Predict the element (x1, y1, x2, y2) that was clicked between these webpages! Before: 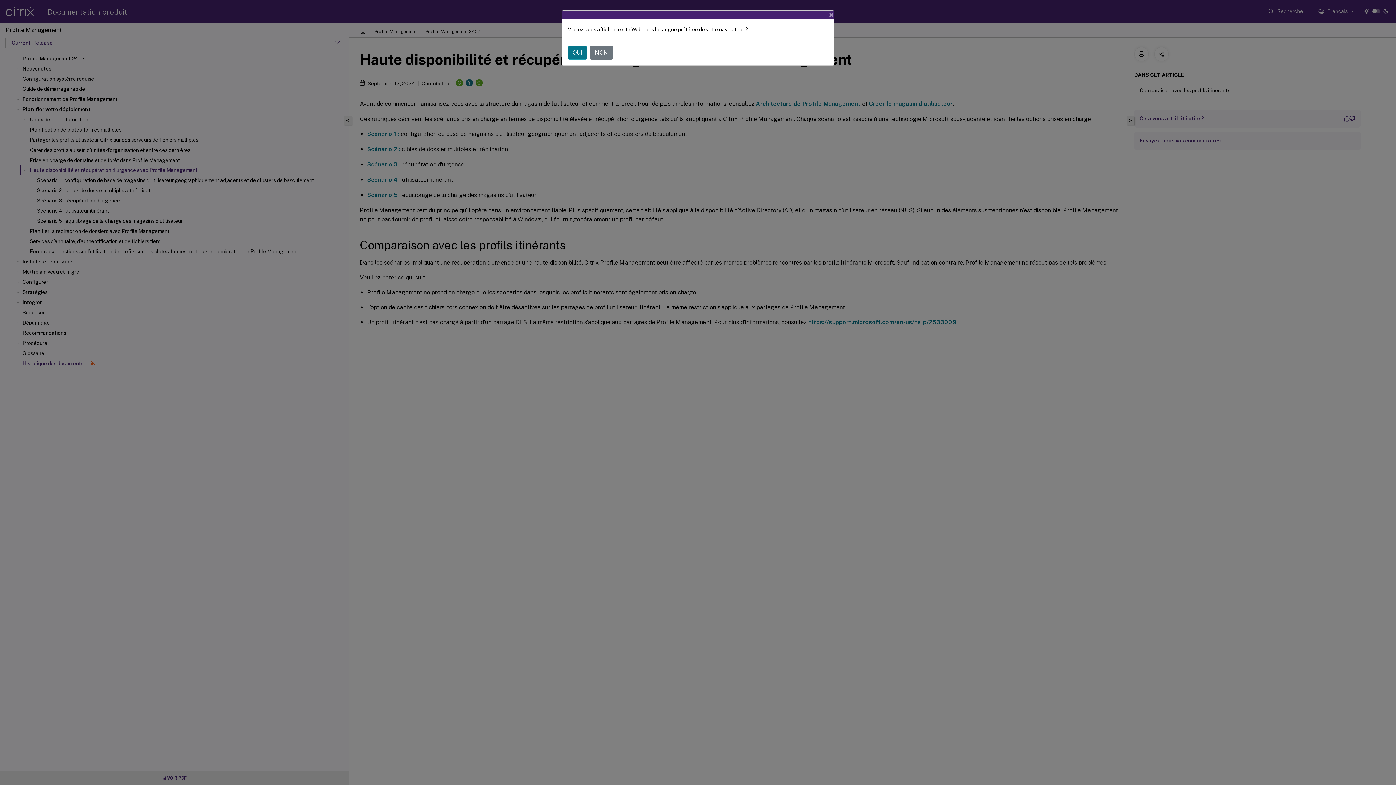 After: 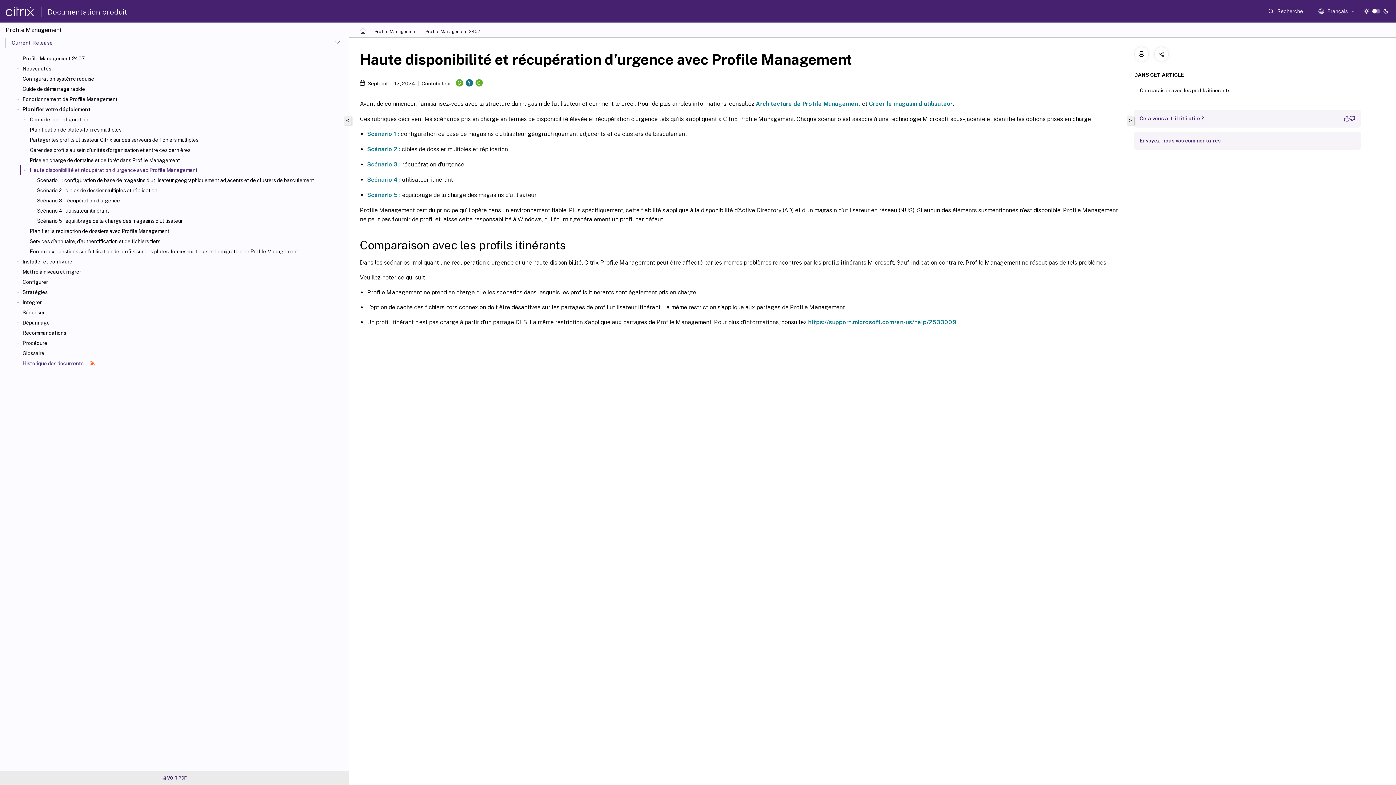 Action: bbox: (590, 45, 613, 59) label: NON